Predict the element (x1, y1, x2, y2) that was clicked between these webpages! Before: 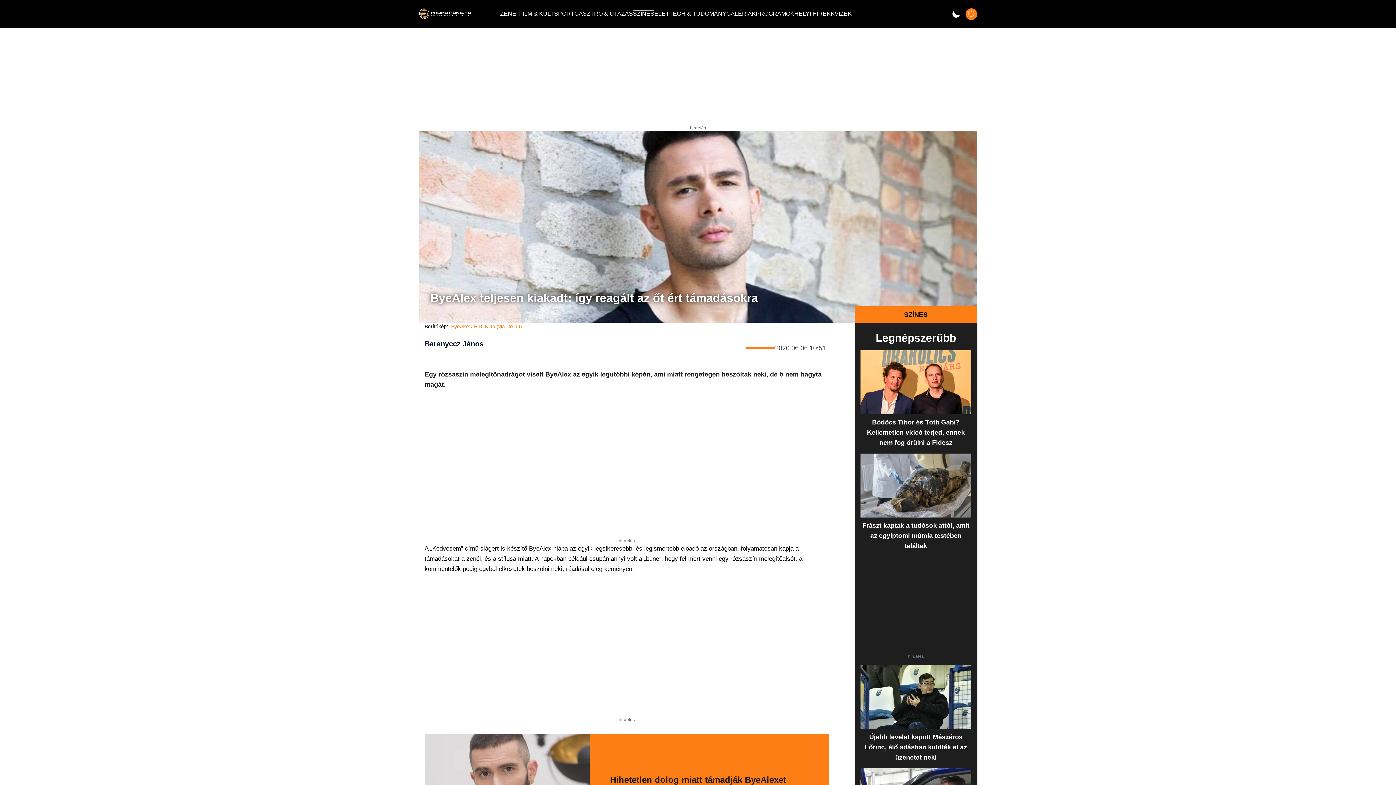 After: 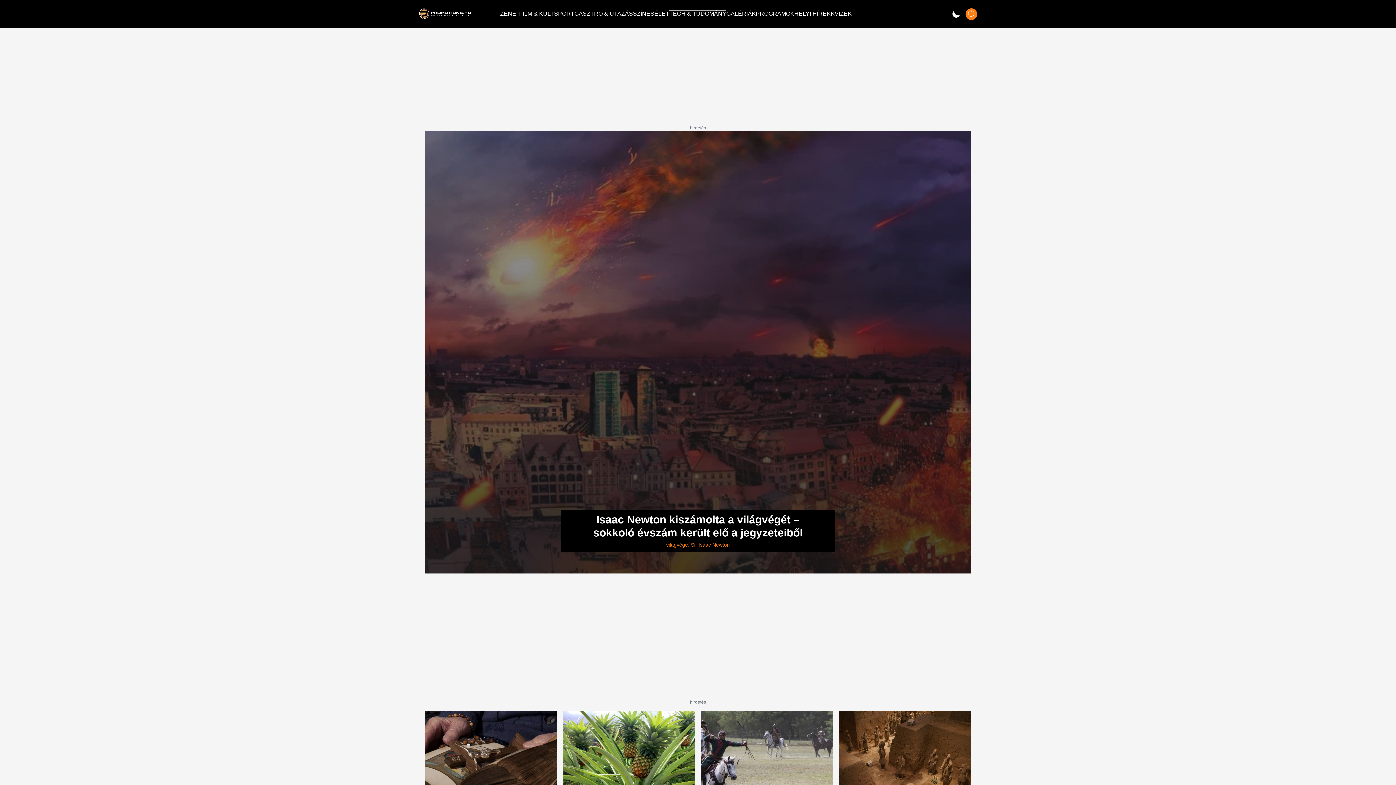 Action: label: TECH & TUDOMÁNY bbox: (669, 7, 726, 19)